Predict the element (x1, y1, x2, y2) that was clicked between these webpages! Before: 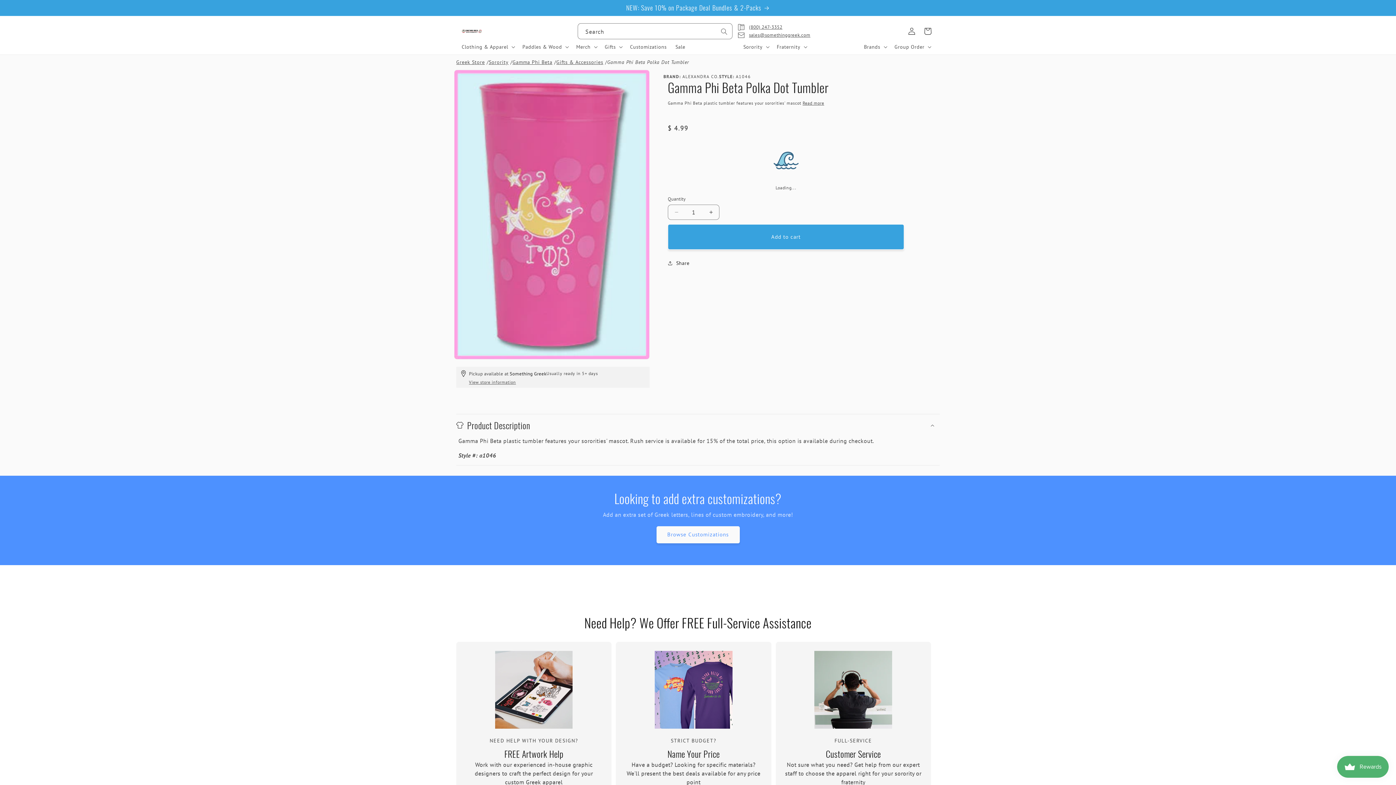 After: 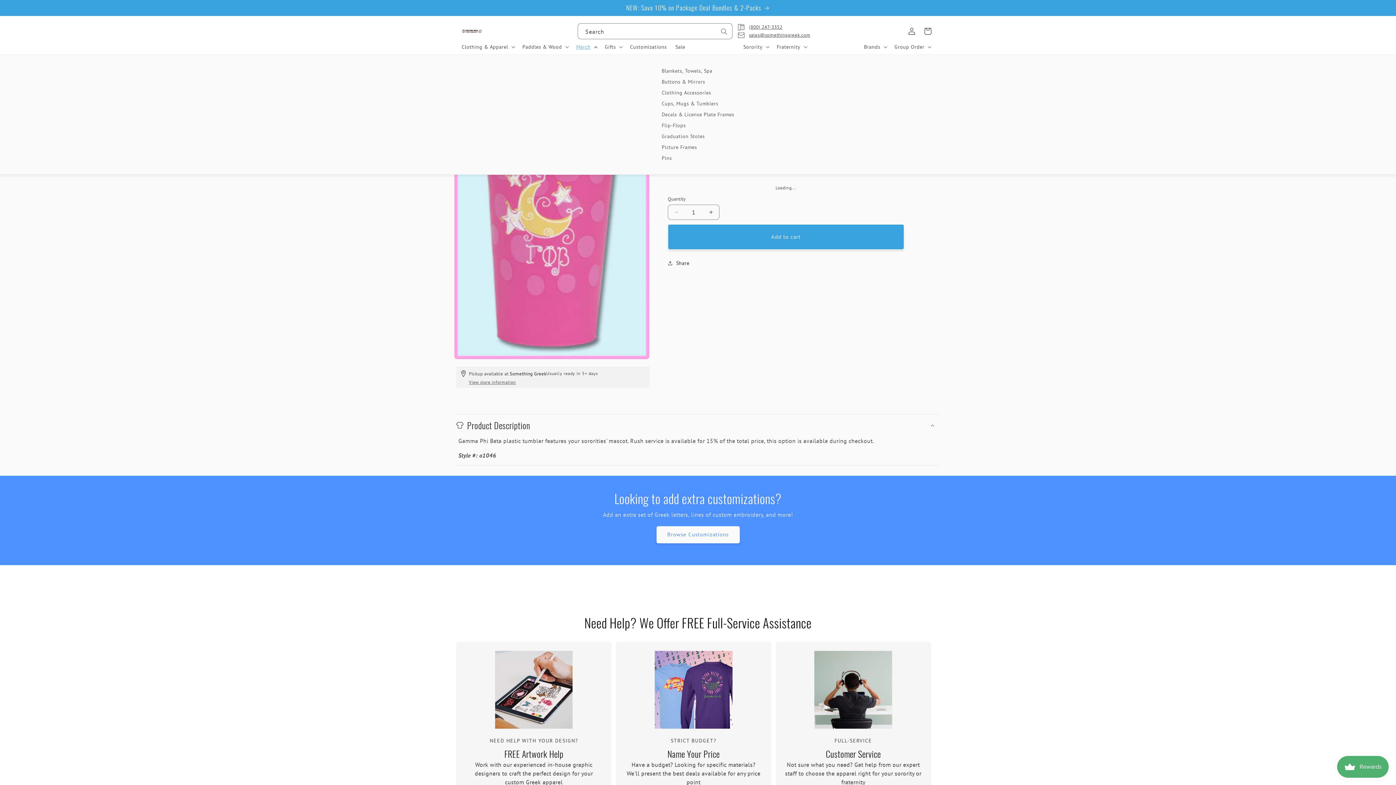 Action: bbox: (572, 39, 600, 54) label: Merch